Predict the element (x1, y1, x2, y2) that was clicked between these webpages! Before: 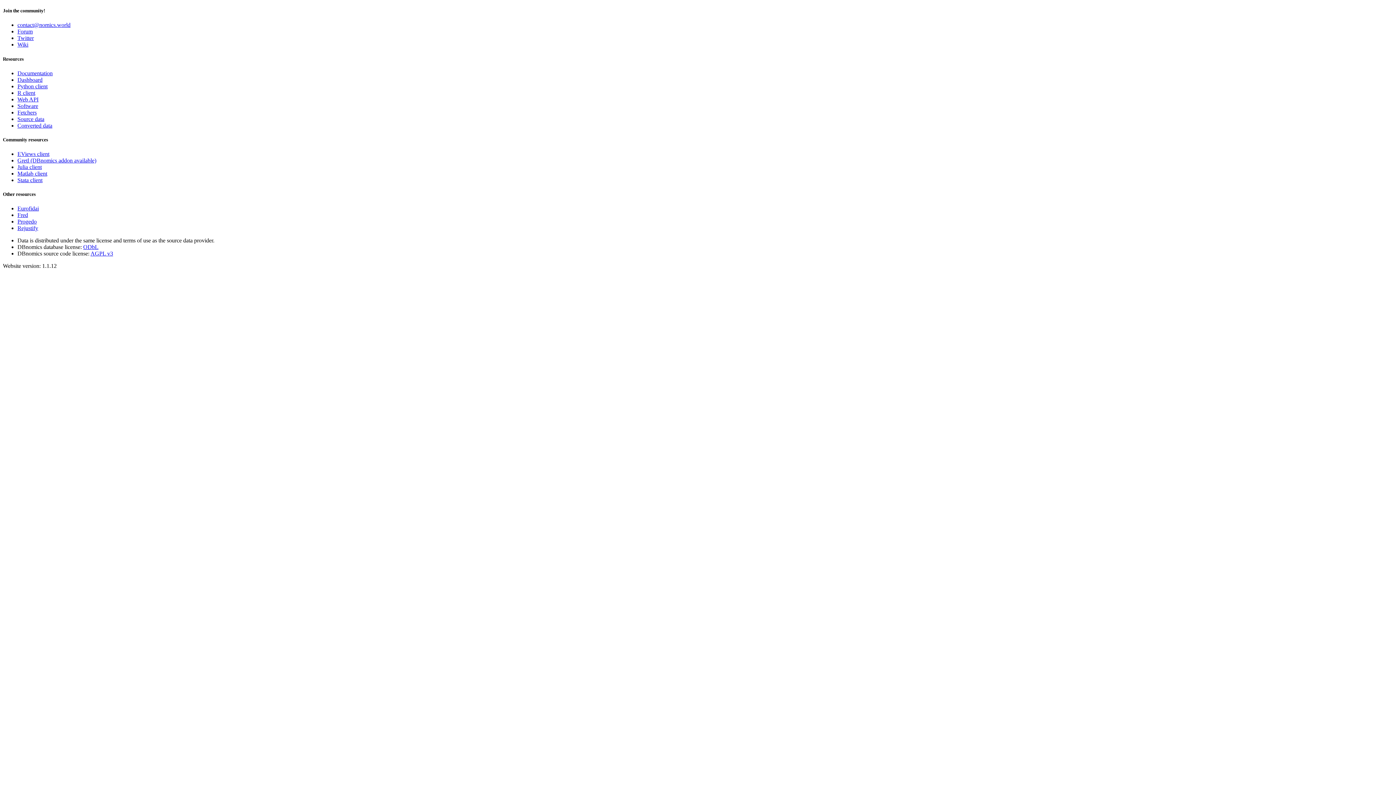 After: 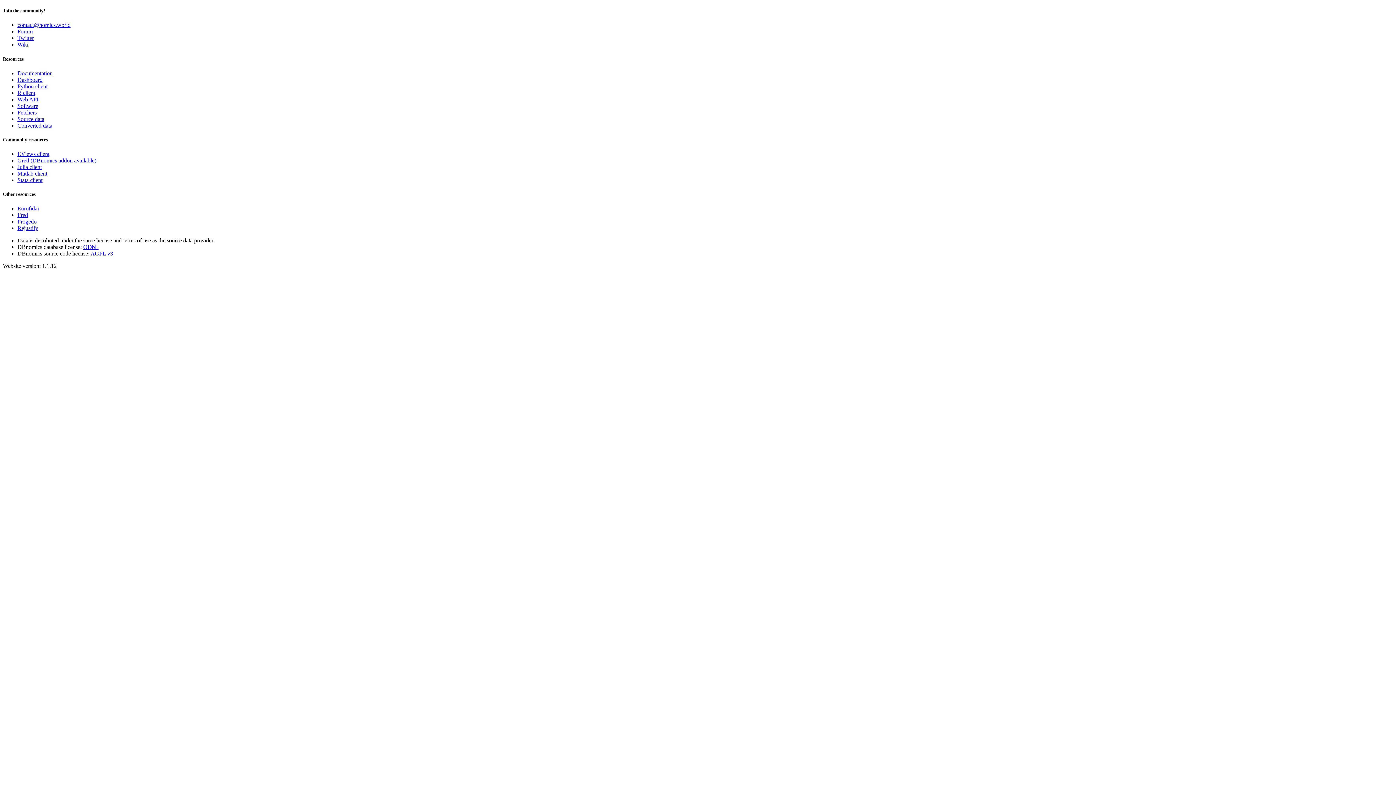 Action: bbox: (17, 70, 52, 76) label: Documentation